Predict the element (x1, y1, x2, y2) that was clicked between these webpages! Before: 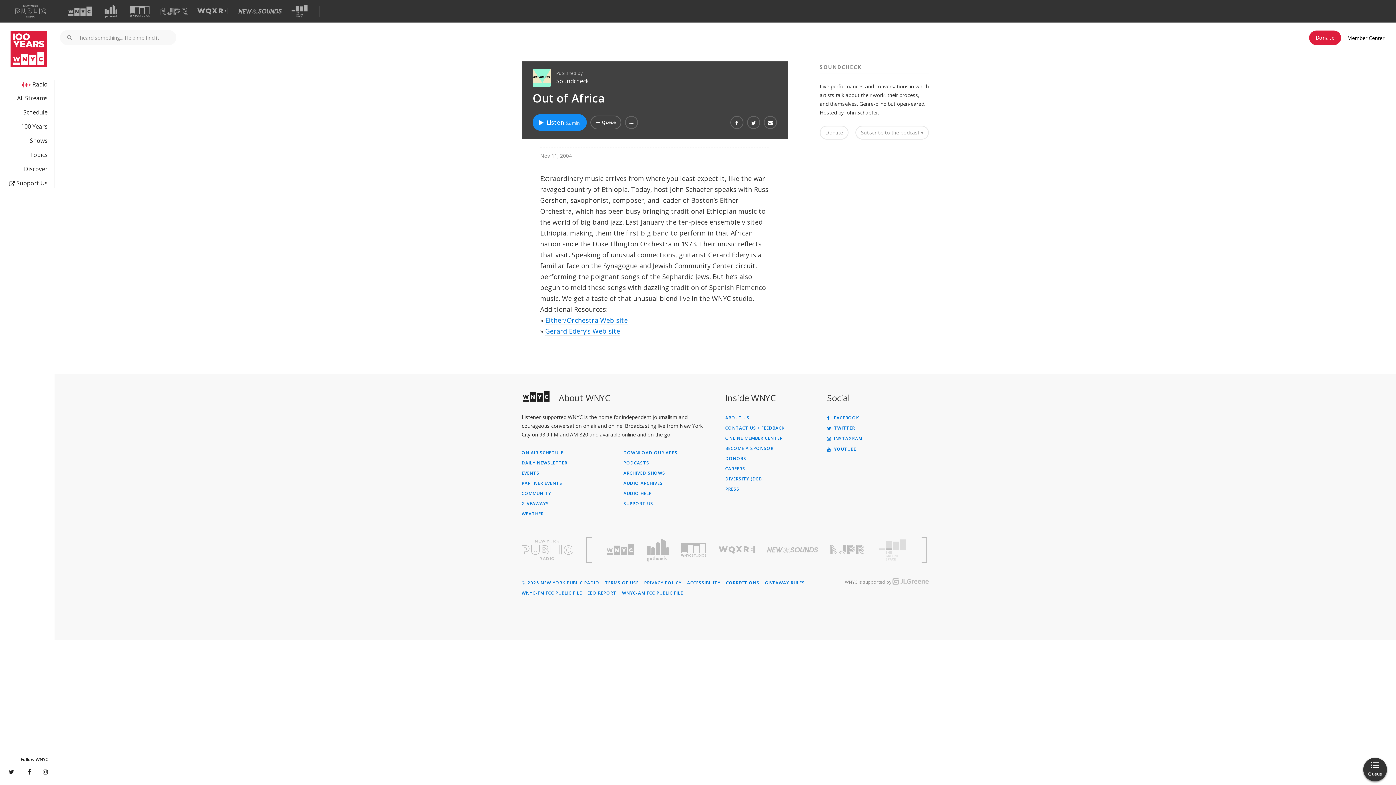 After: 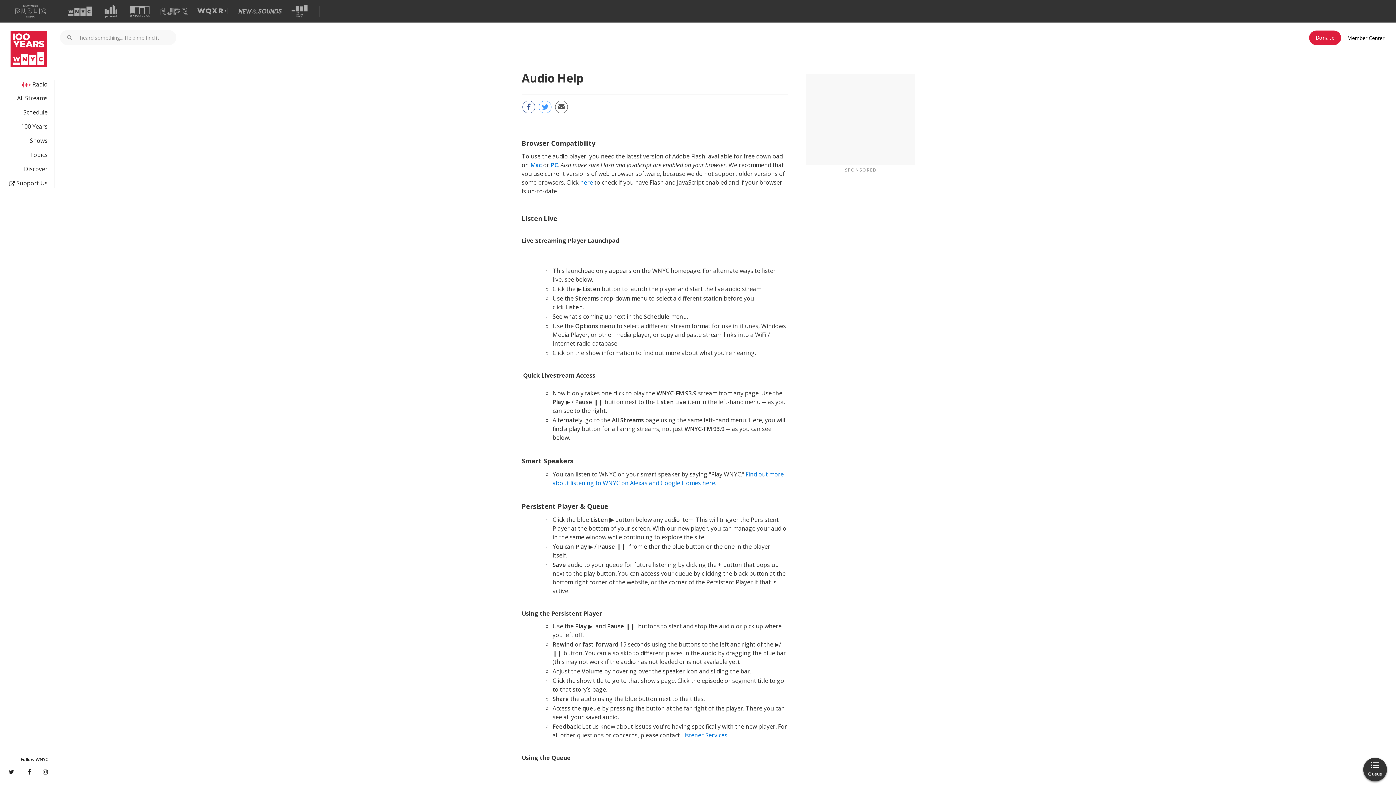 Action: bbox: (623, 491, 725, 495) label: AUDIO HELP